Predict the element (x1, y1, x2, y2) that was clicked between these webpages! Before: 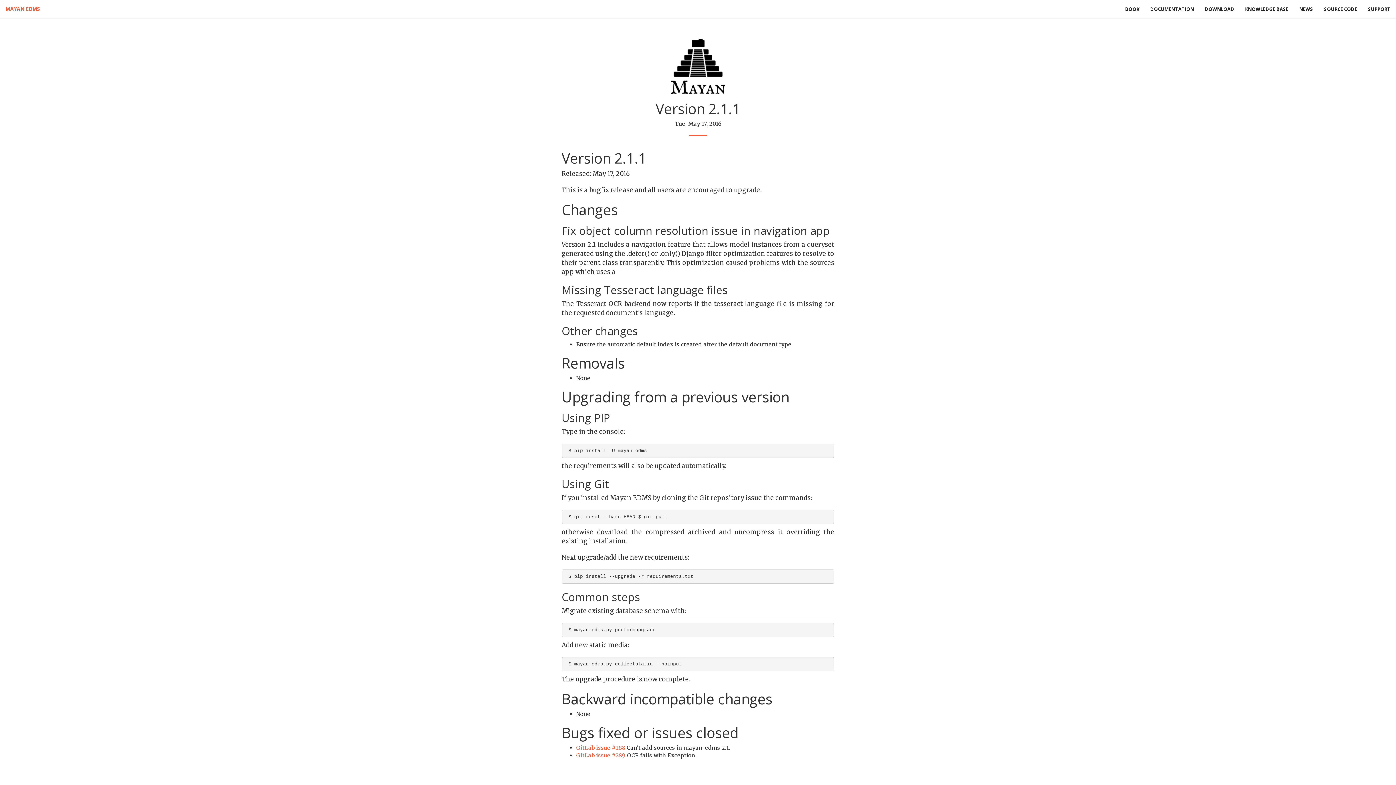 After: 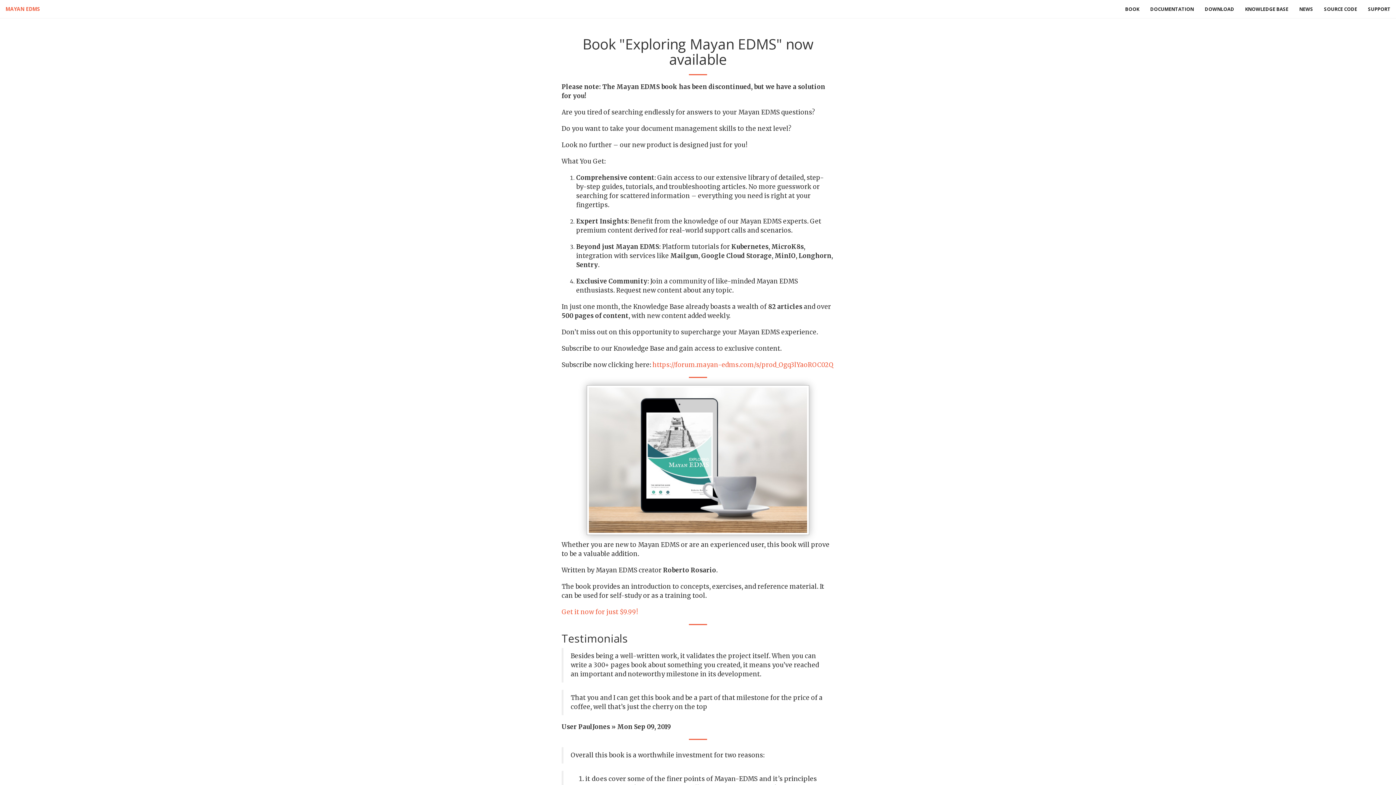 Action: bbox: (1120, 0, 1145, 18) label: BOOK